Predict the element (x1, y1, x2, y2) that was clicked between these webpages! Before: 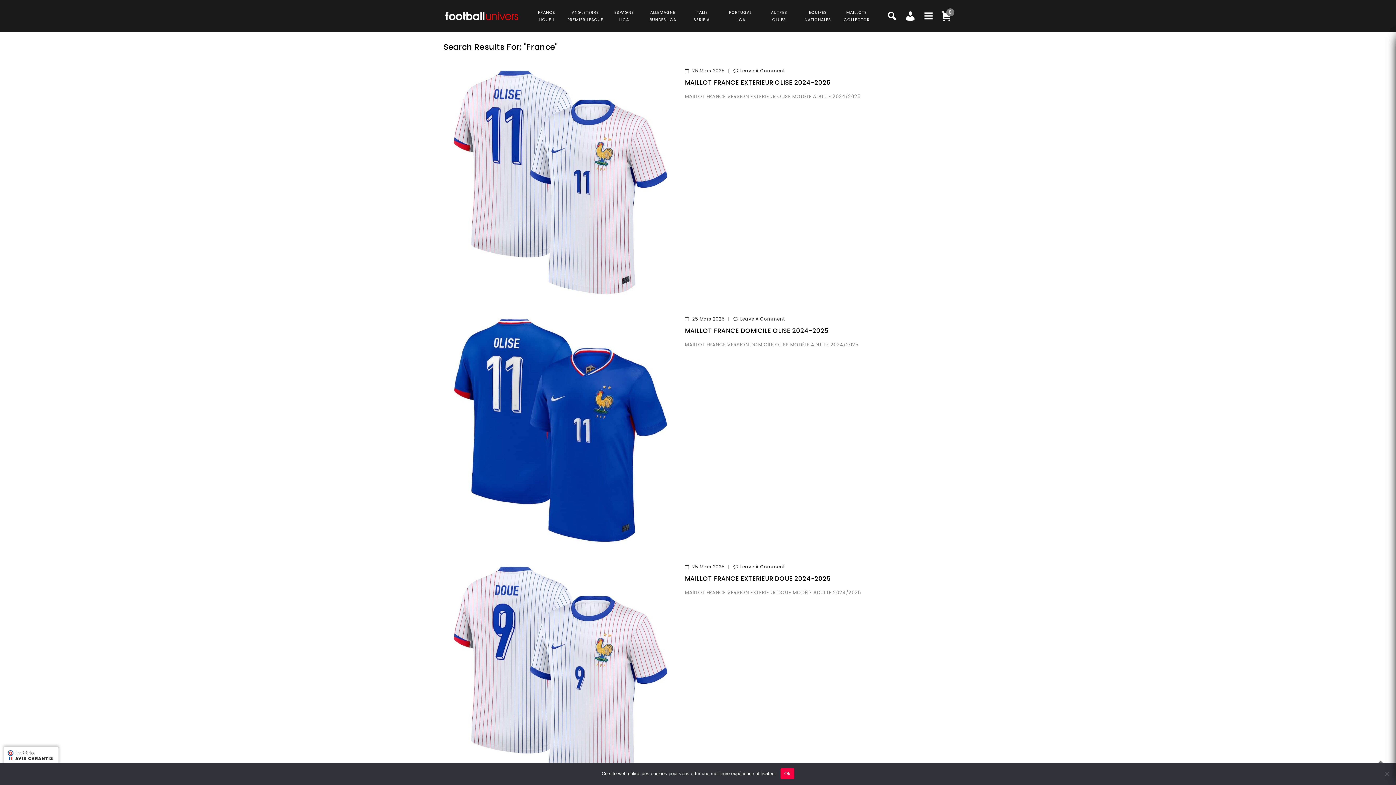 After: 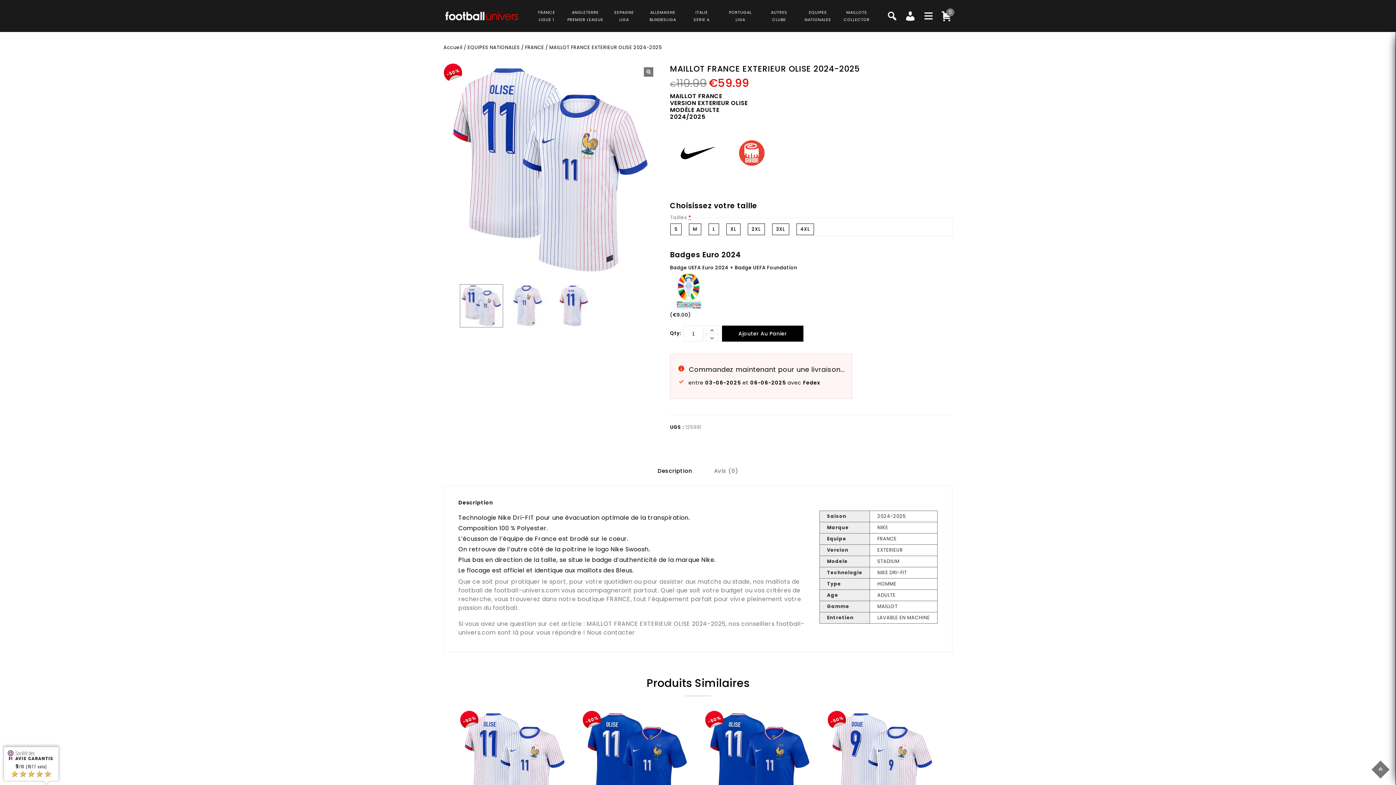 Action: bbox: (685, 67, 725, 73) label:  25 Mars 2025